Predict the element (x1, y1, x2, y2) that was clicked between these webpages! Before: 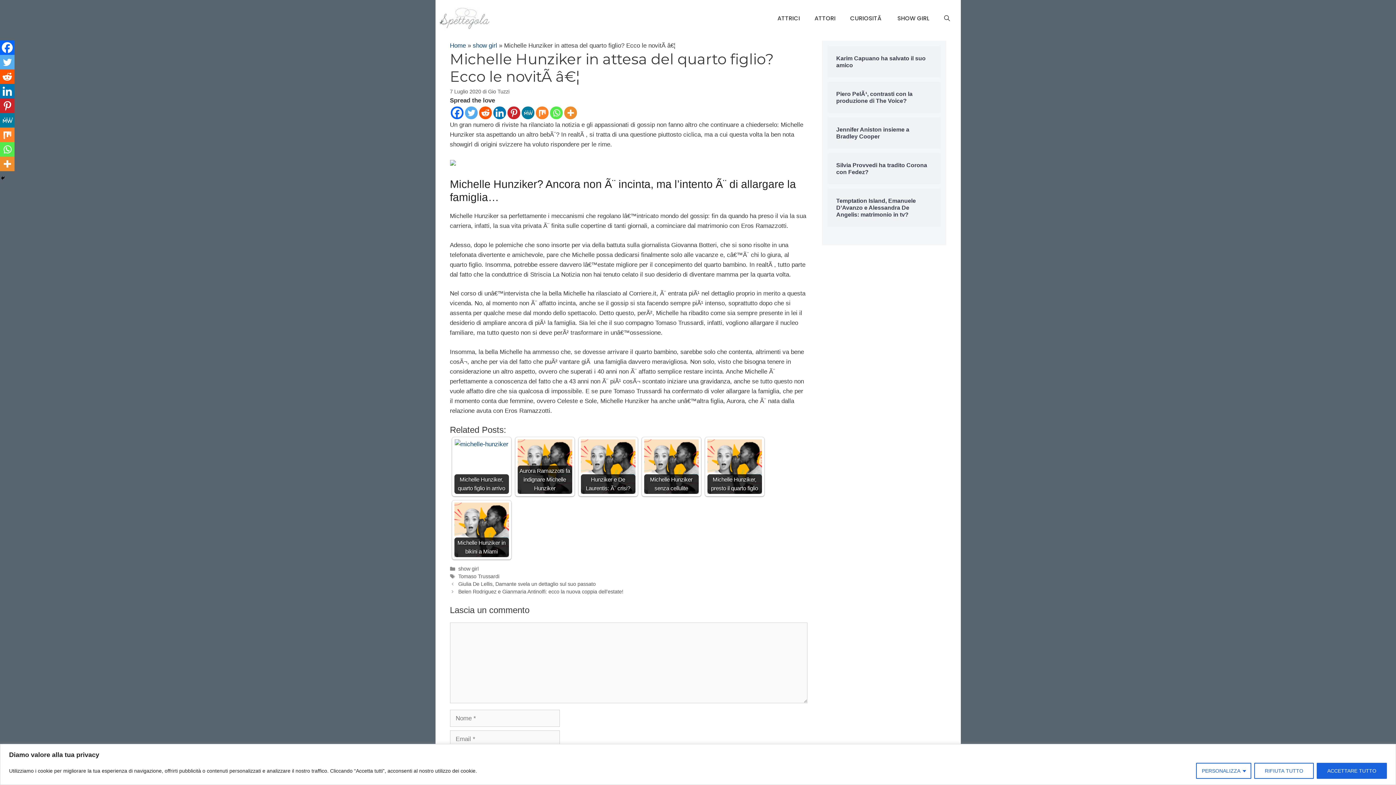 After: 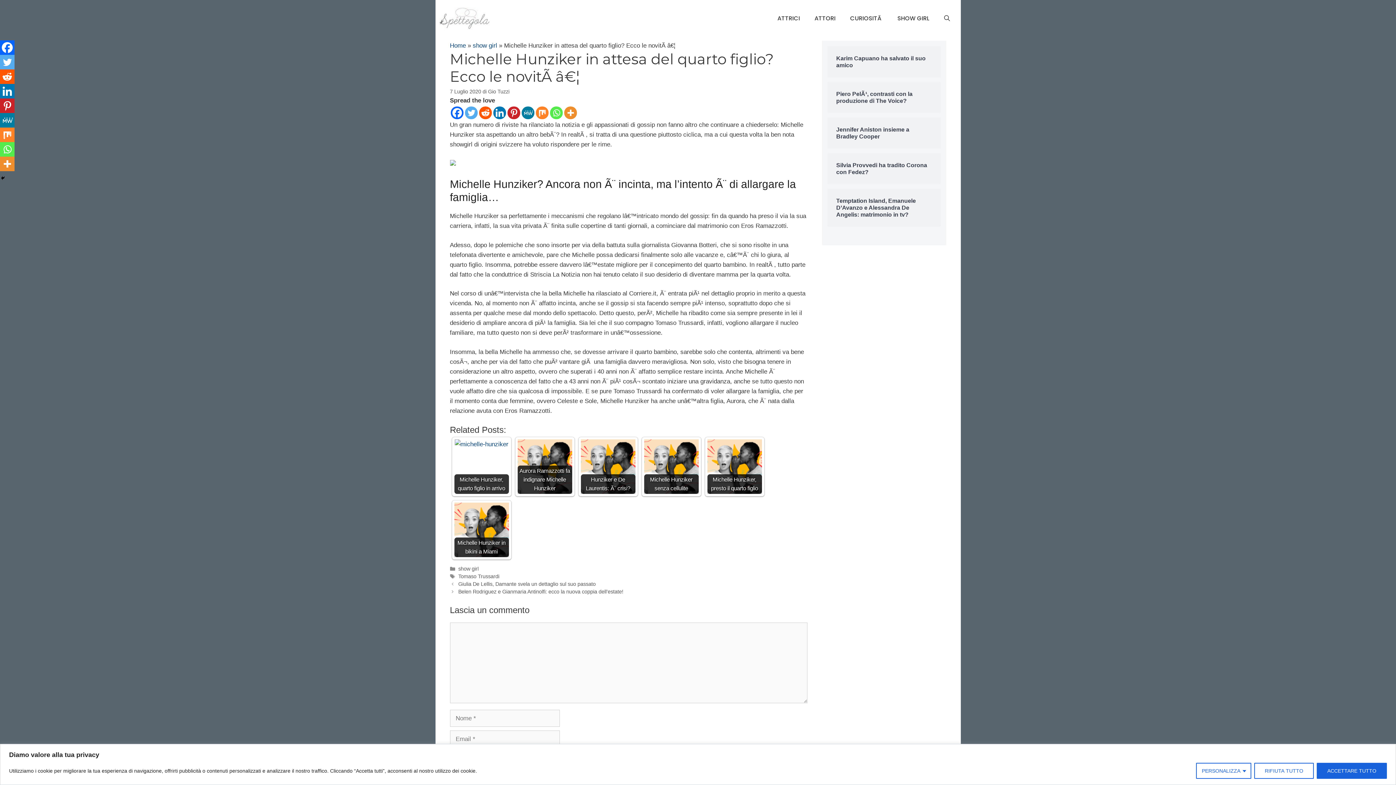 Action: label: Linkedin bbox: (493, 106, 506, 119)